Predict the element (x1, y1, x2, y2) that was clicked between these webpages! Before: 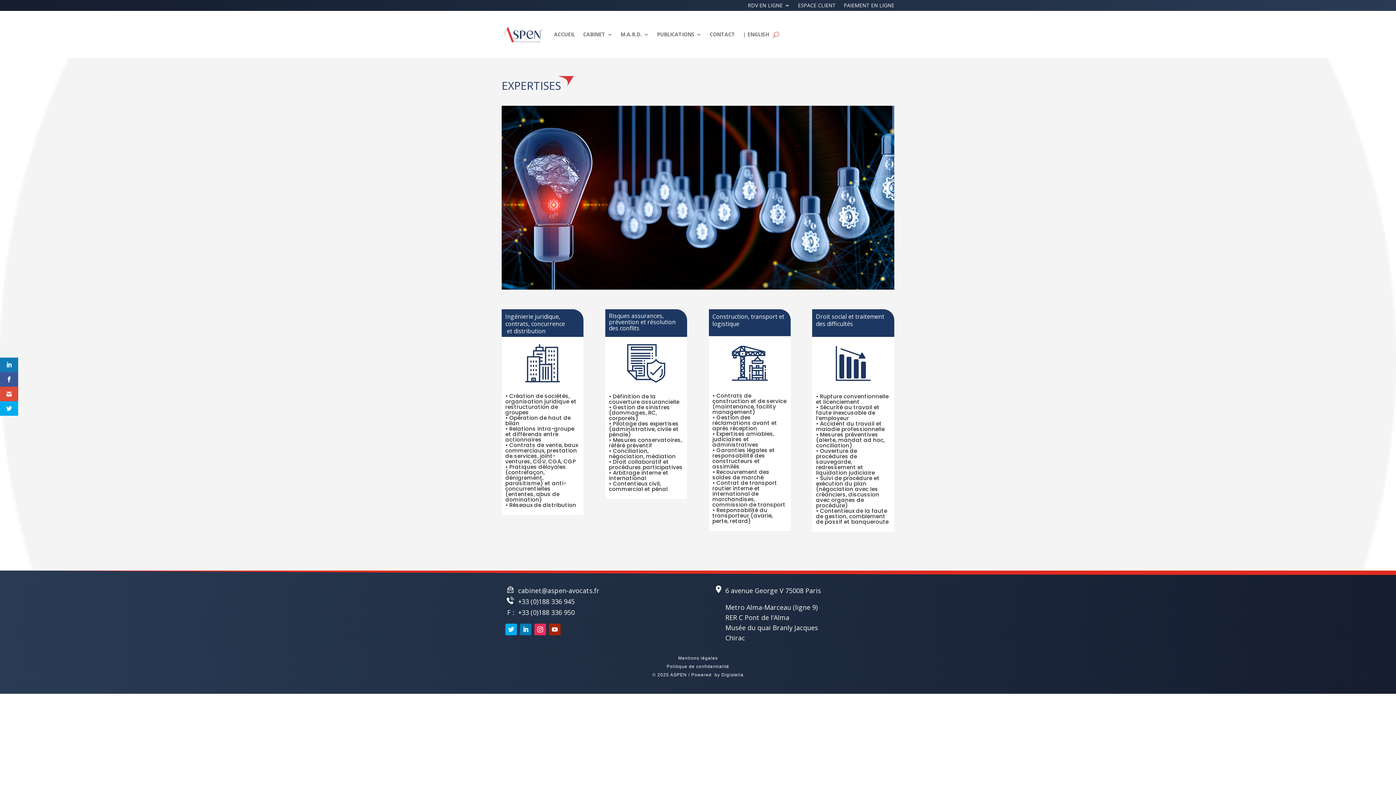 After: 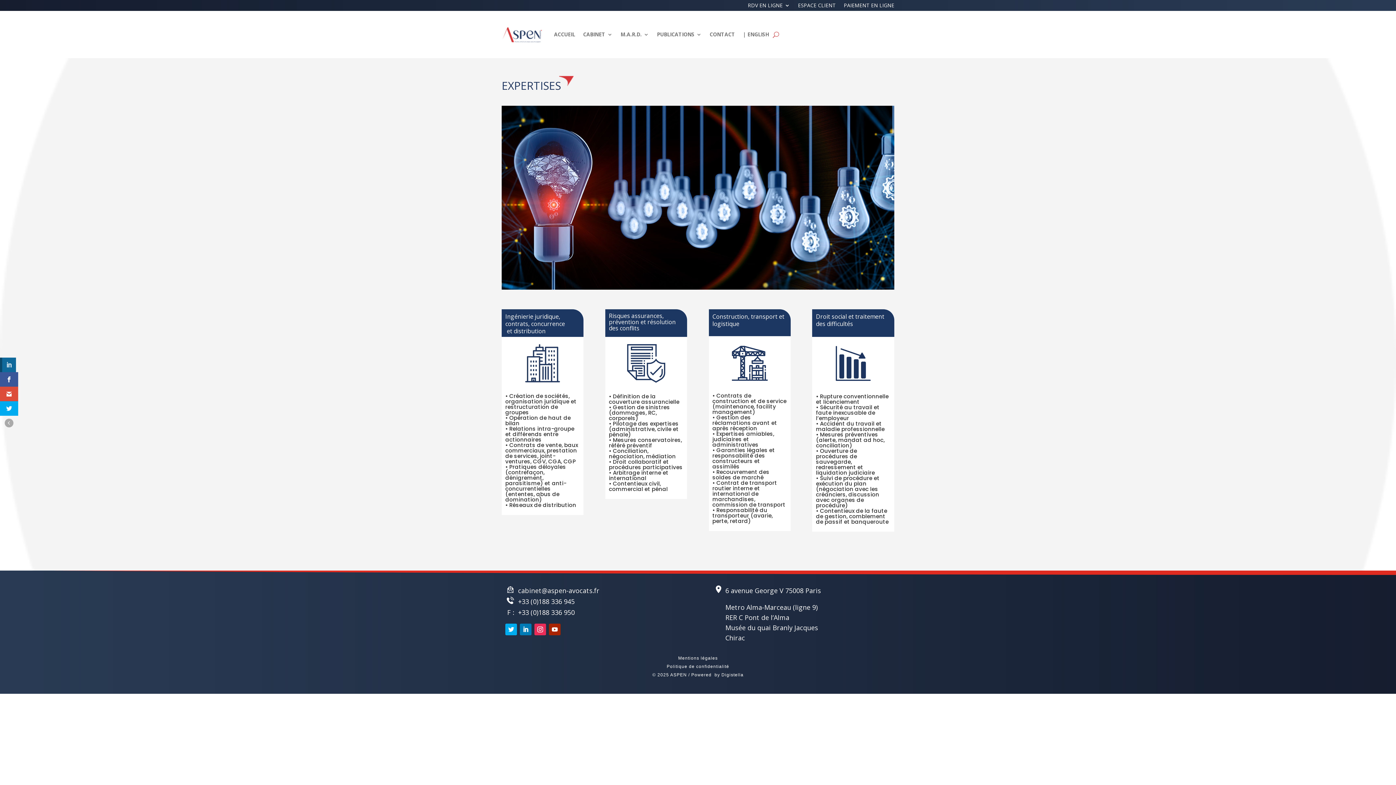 Action: bbox: (0, 357, 18, 372)